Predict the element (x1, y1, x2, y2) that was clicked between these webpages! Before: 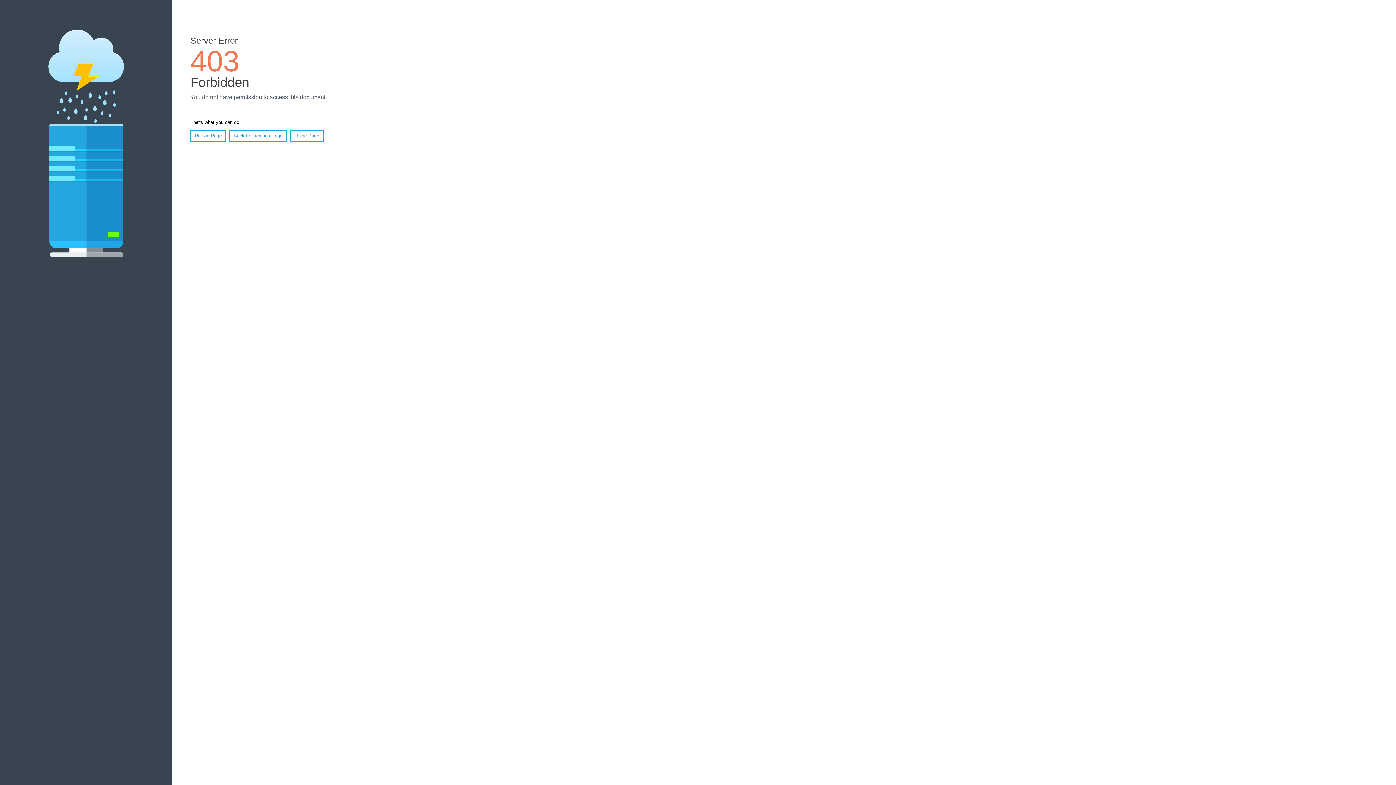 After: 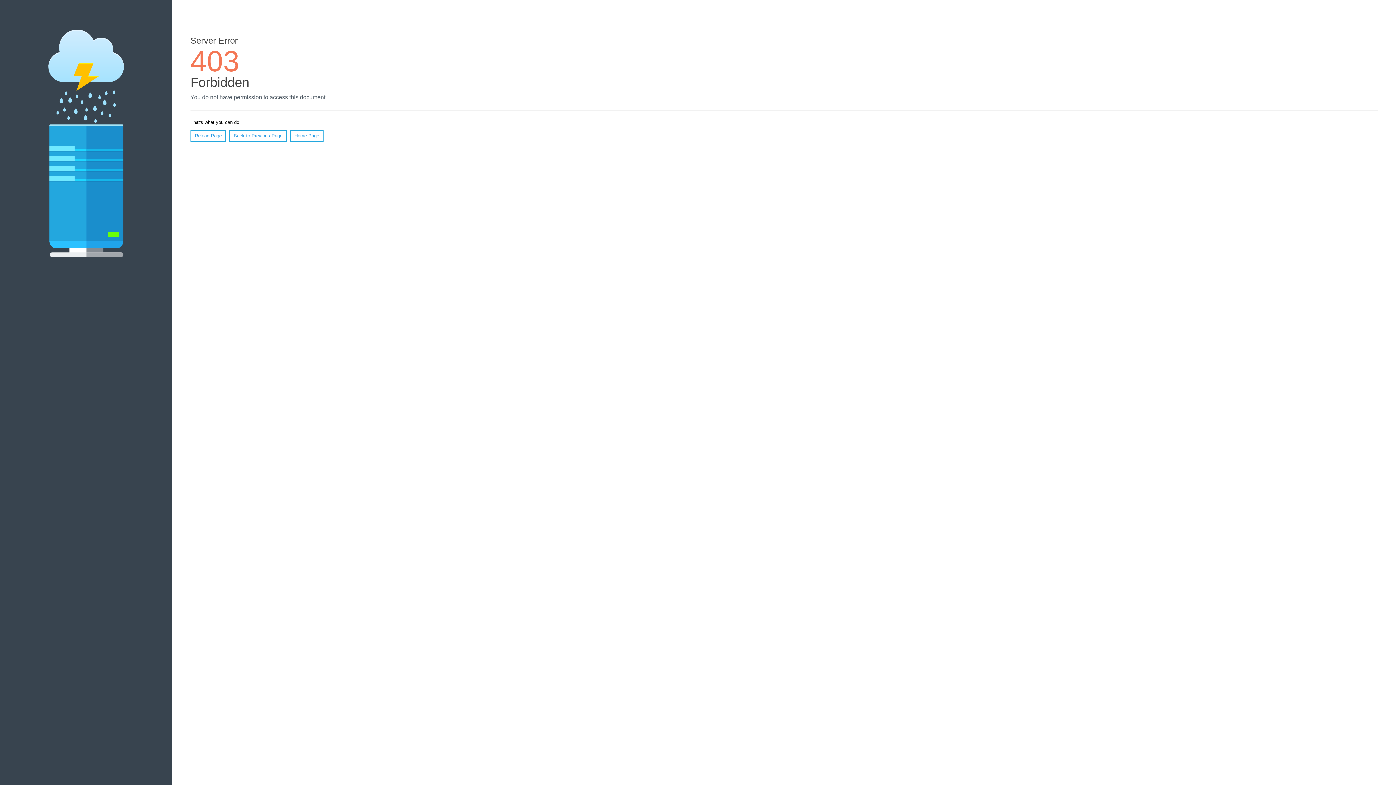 Action: label: Home Page bbox: (290, 130, 323, 141)